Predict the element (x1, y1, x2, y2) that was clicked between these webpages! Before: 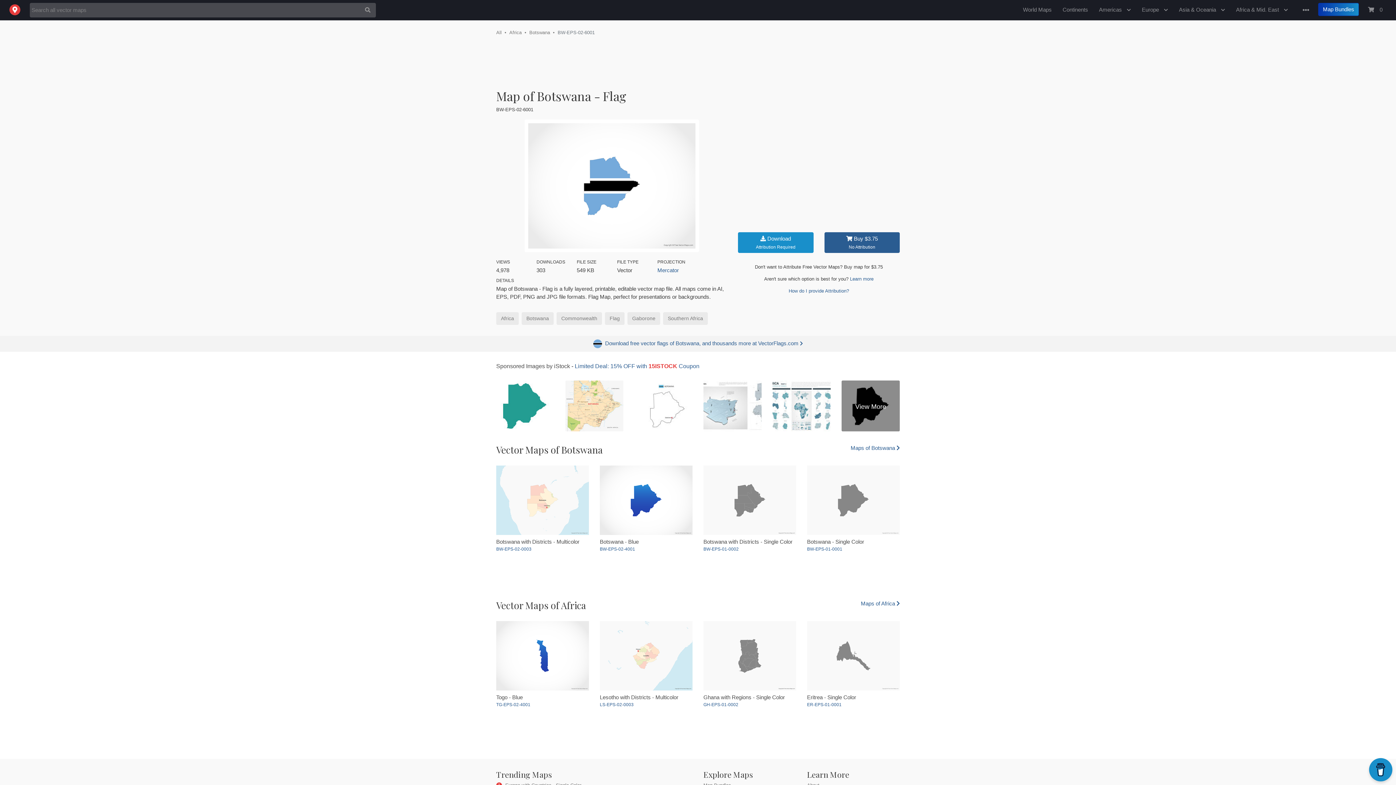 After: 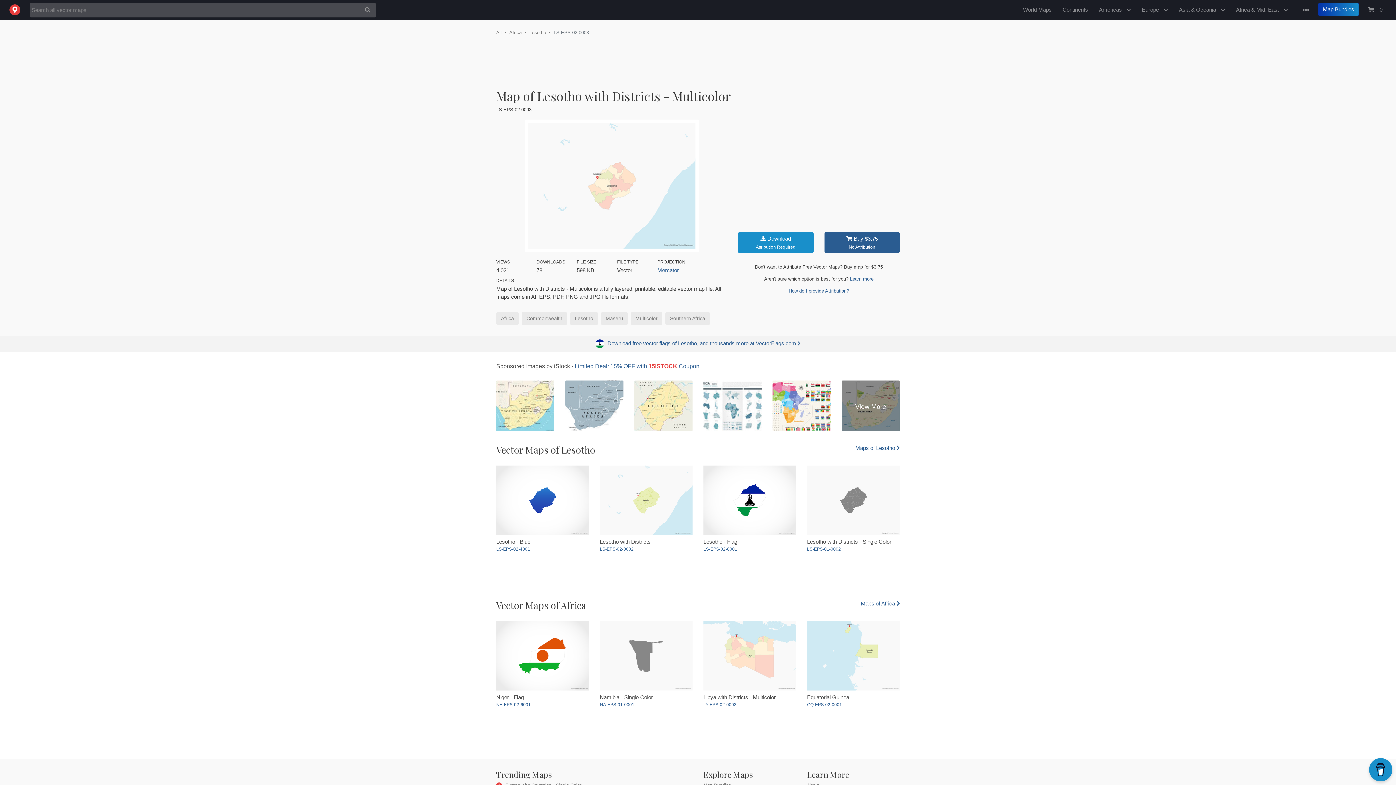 Action: bbox: (600, 621, 692, 690)